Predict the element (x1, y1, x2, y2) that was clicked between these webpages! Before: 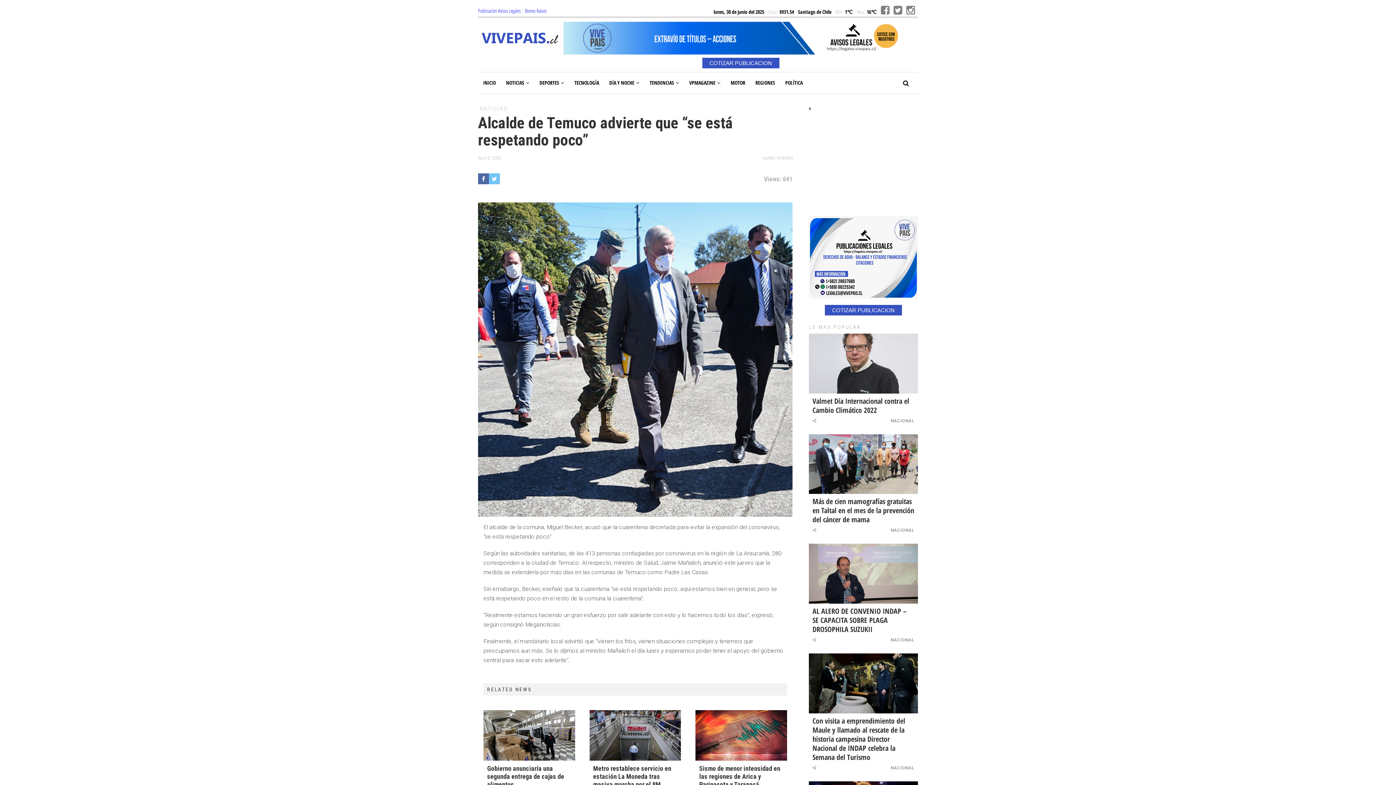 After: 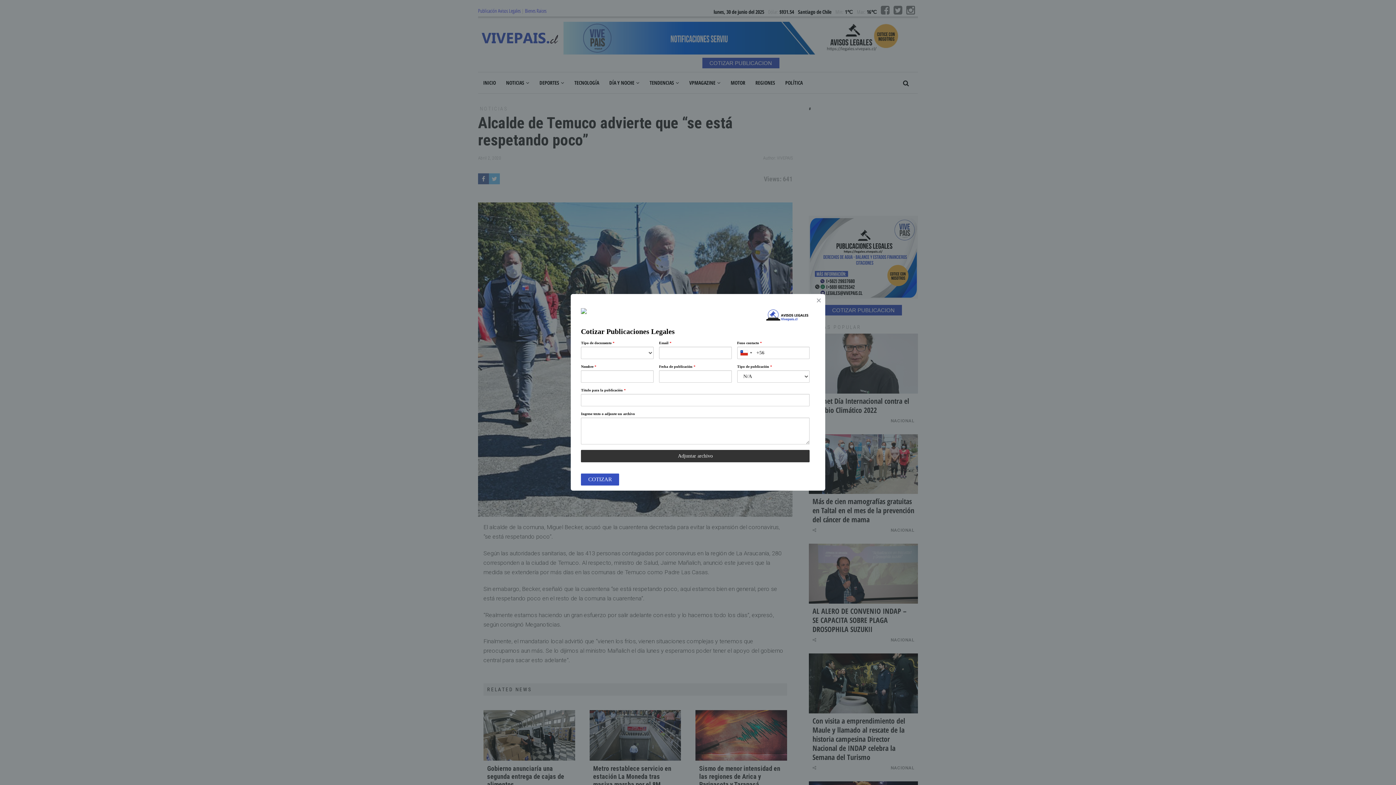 Action: bbox: (825, 304, 902, 315) label: COTIZAR PUBLICACION